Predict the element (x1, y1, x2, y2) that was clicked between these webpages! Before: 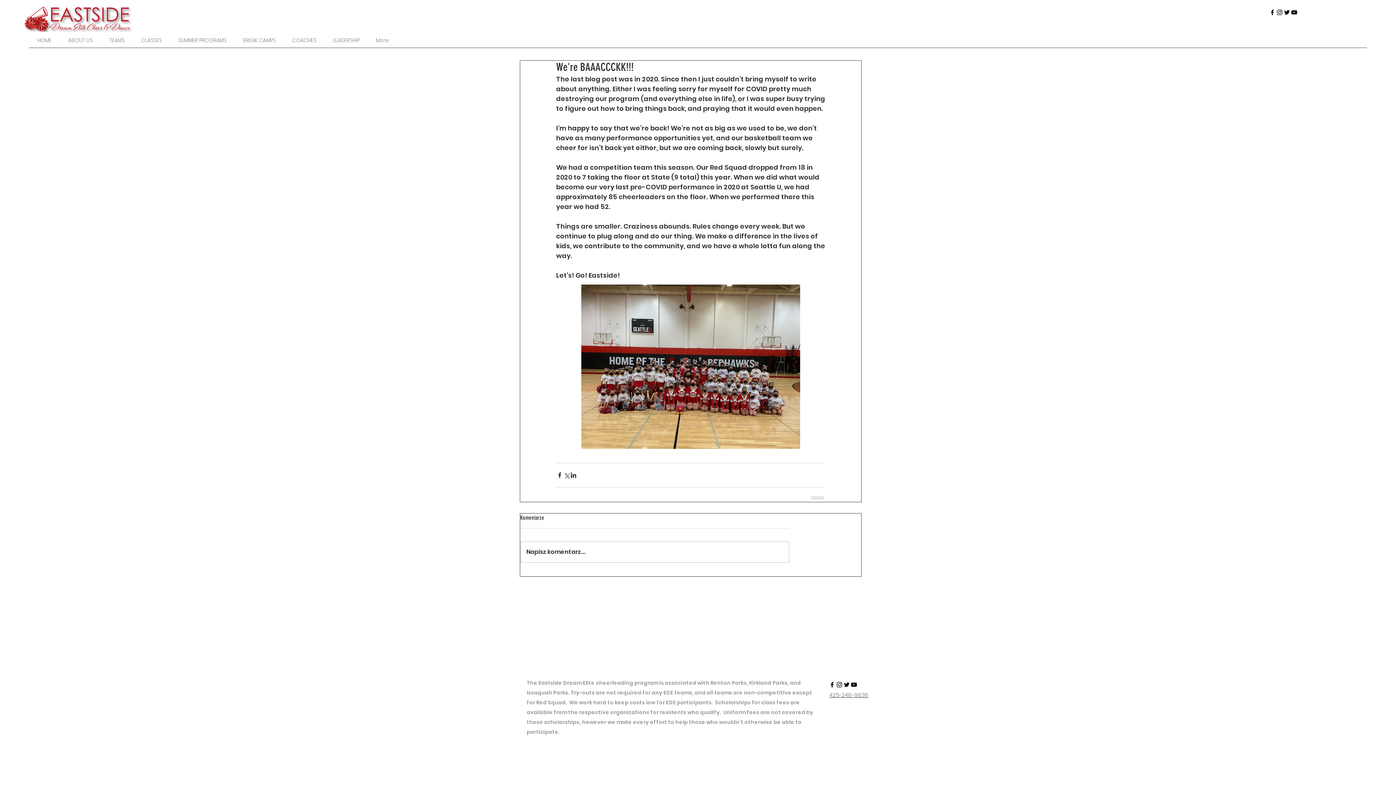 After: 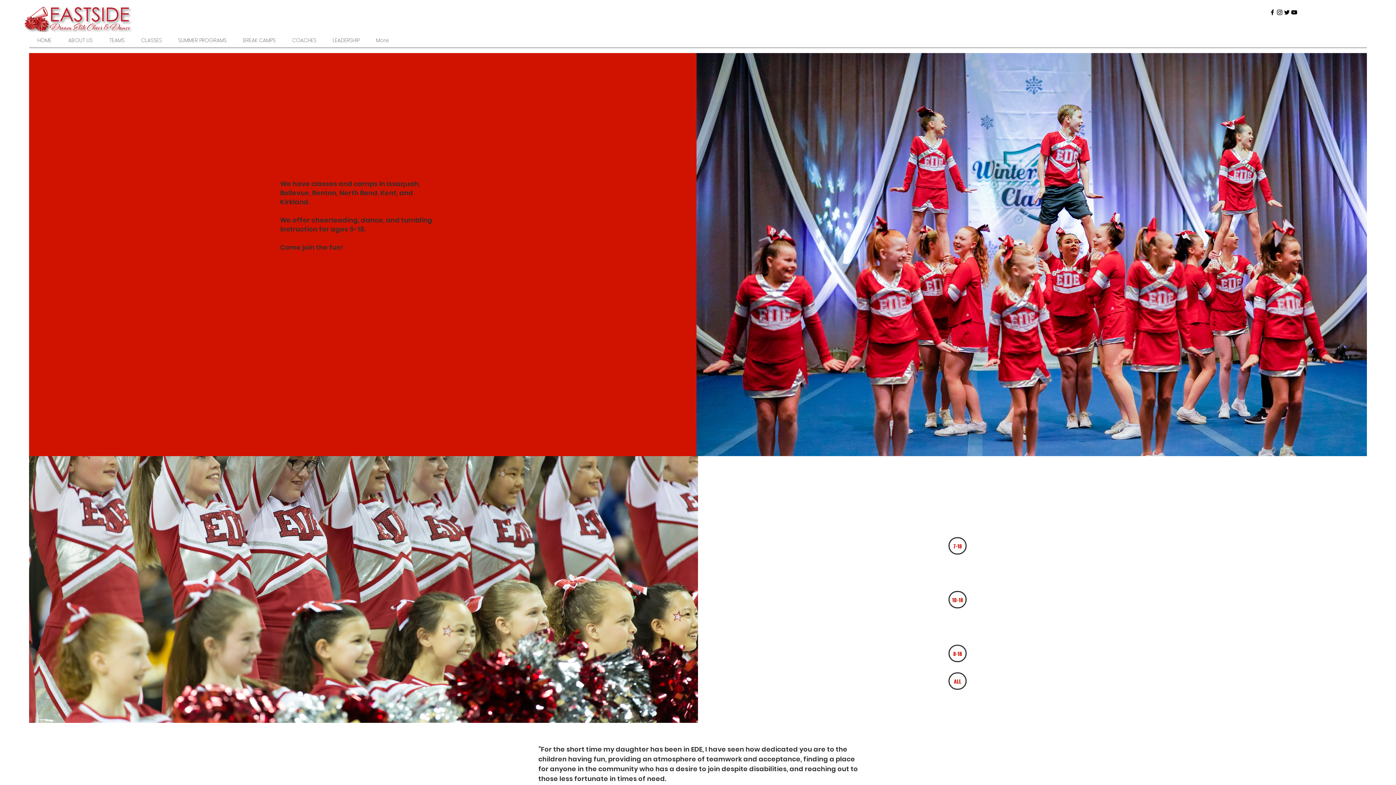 Action: bbox: (29, 32, 60, 48) label: HOME